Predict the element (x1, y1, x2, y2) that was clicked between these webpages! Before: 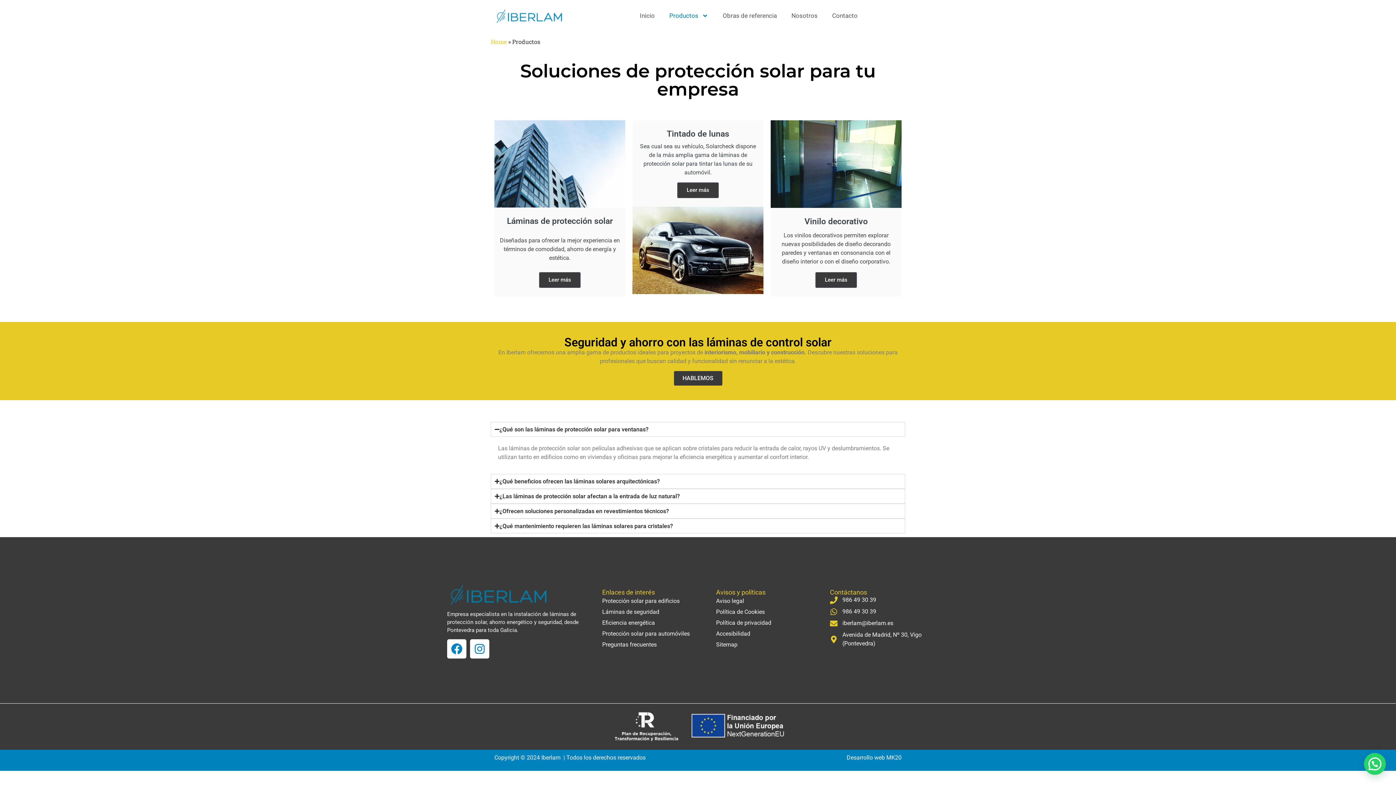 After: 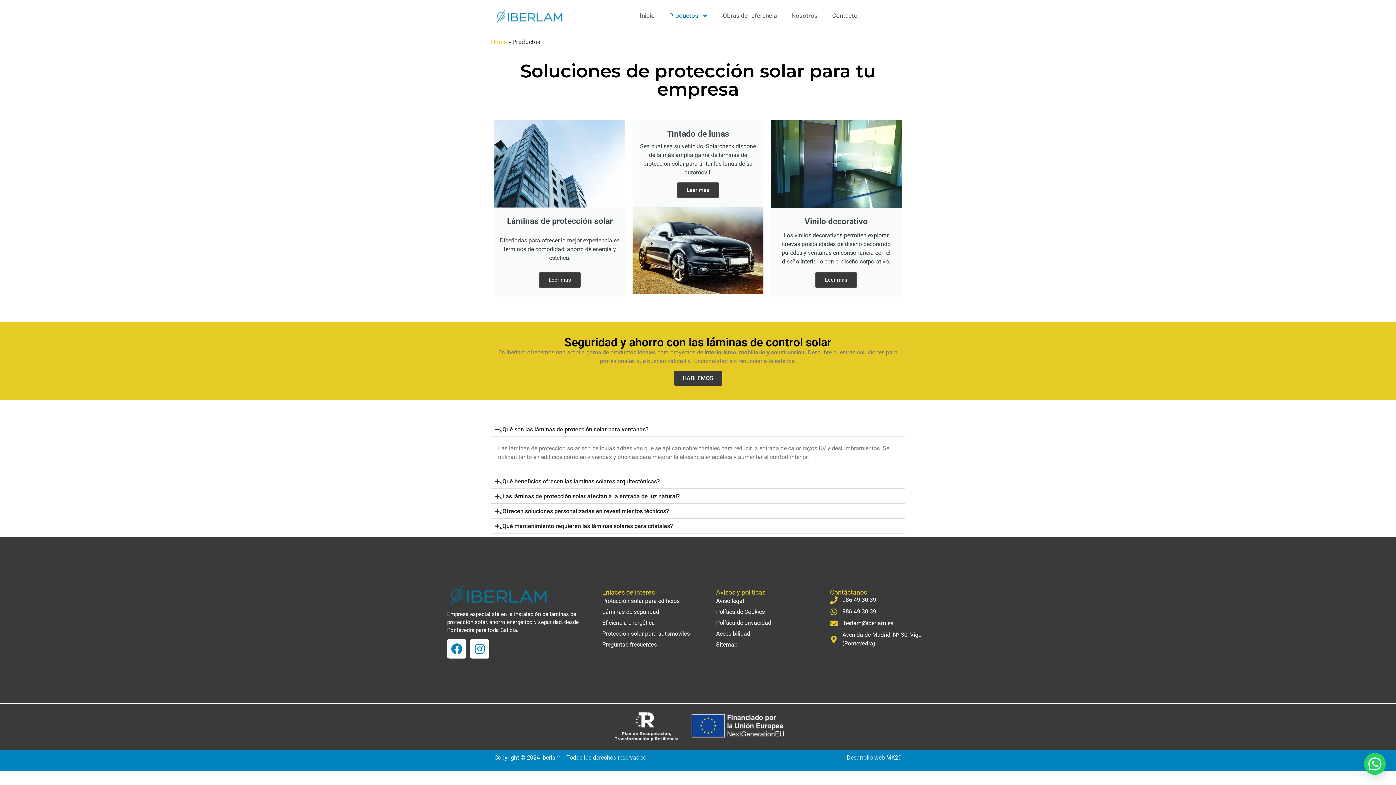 Action: bbox: (830, 596, 949, 604) label: 986 49 30 39